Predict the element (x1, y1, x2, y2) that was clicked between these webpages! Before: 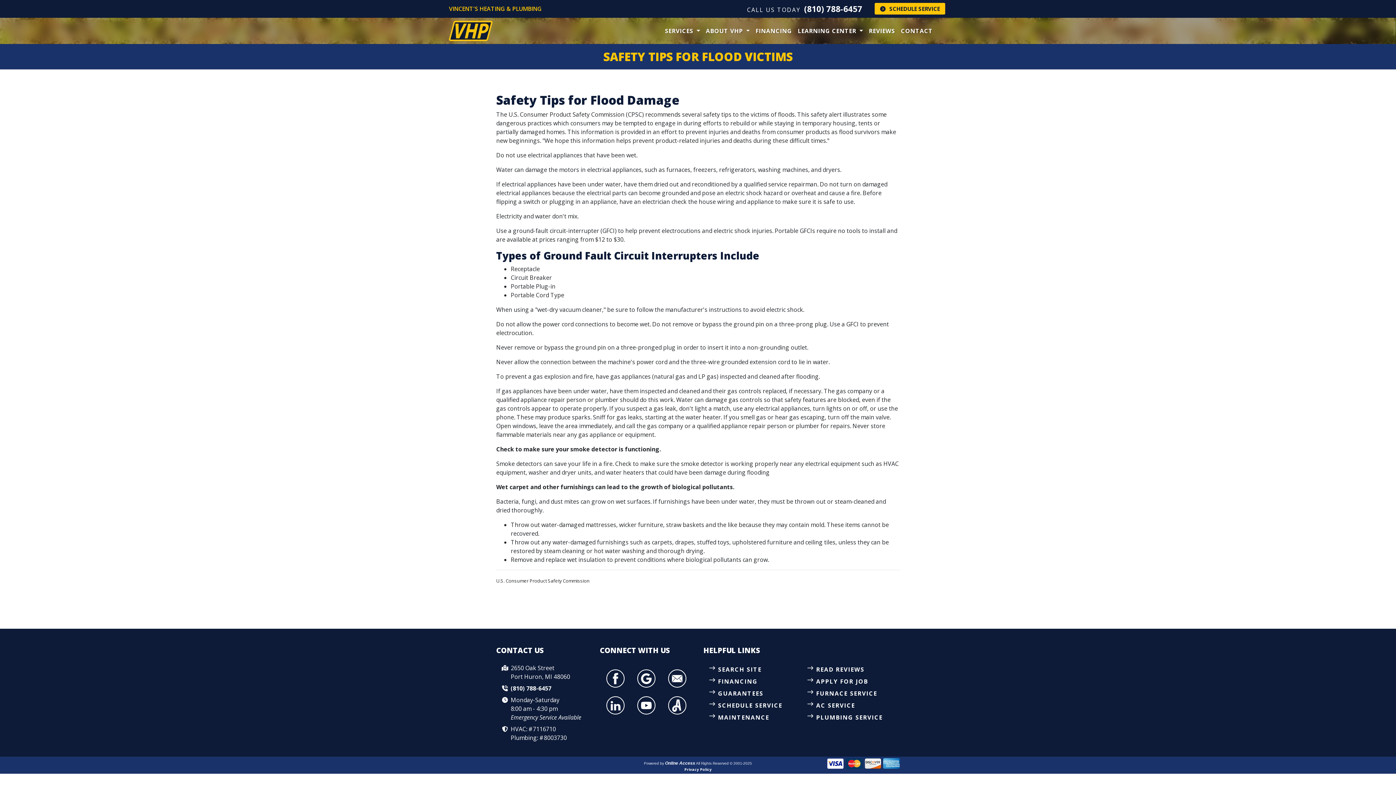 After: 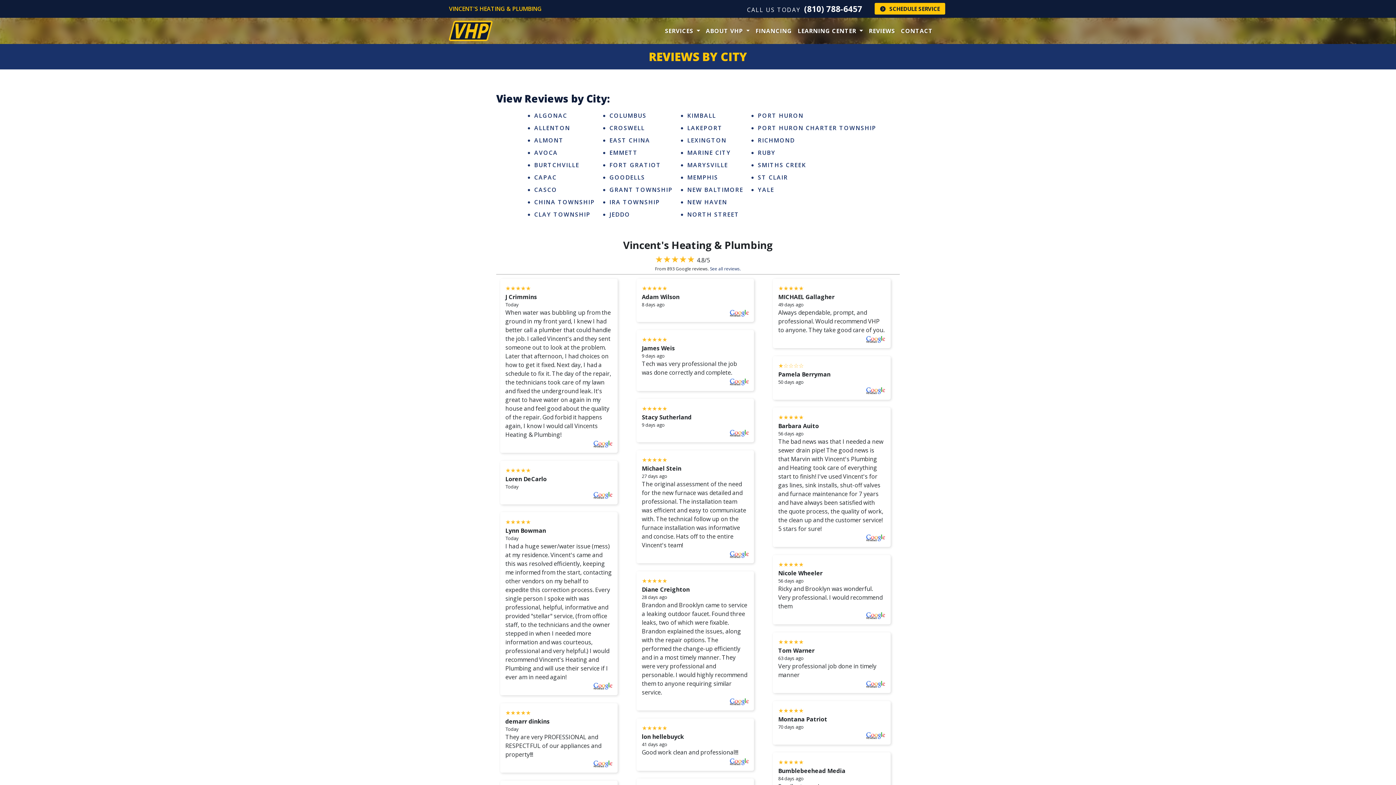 Action: label: READ REVIEWS bbox: (816, 665, 864, 673)